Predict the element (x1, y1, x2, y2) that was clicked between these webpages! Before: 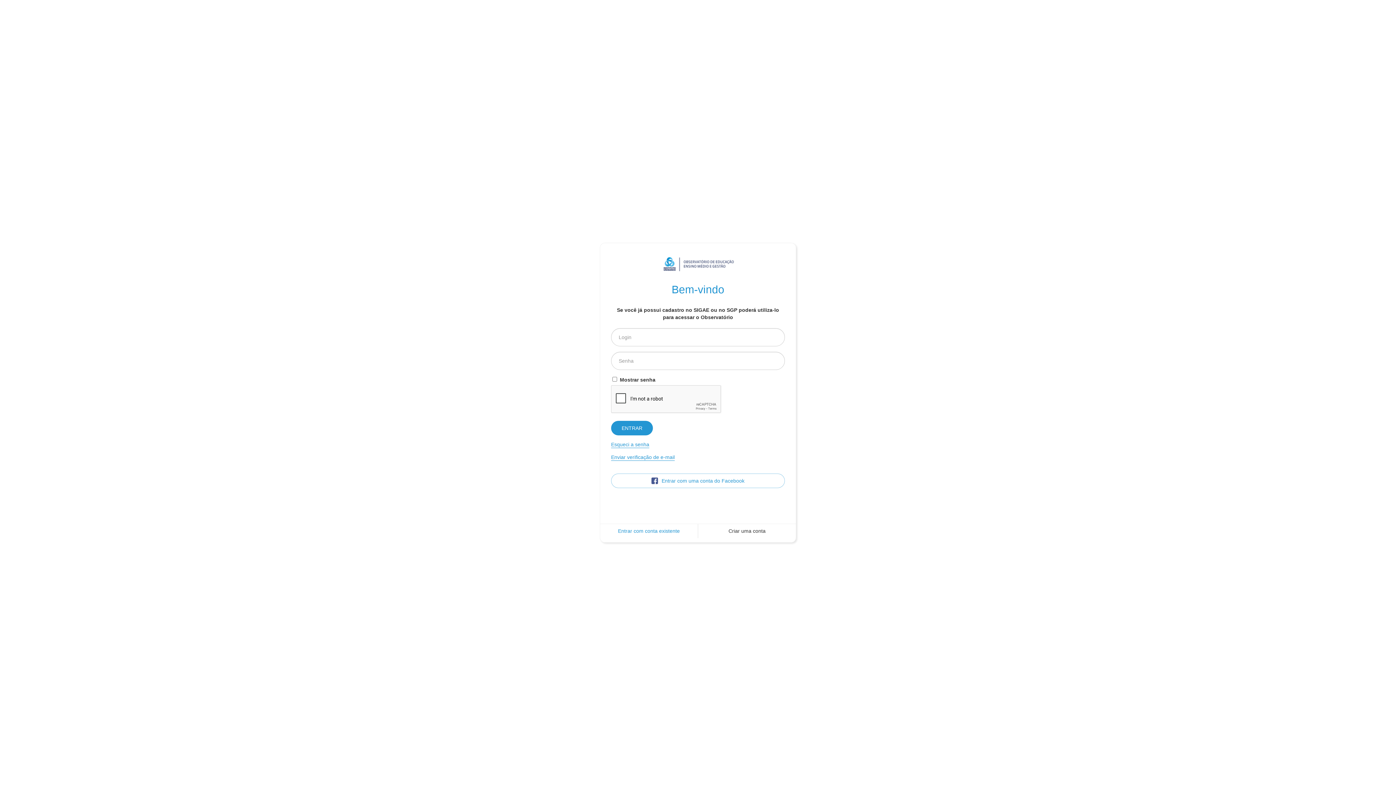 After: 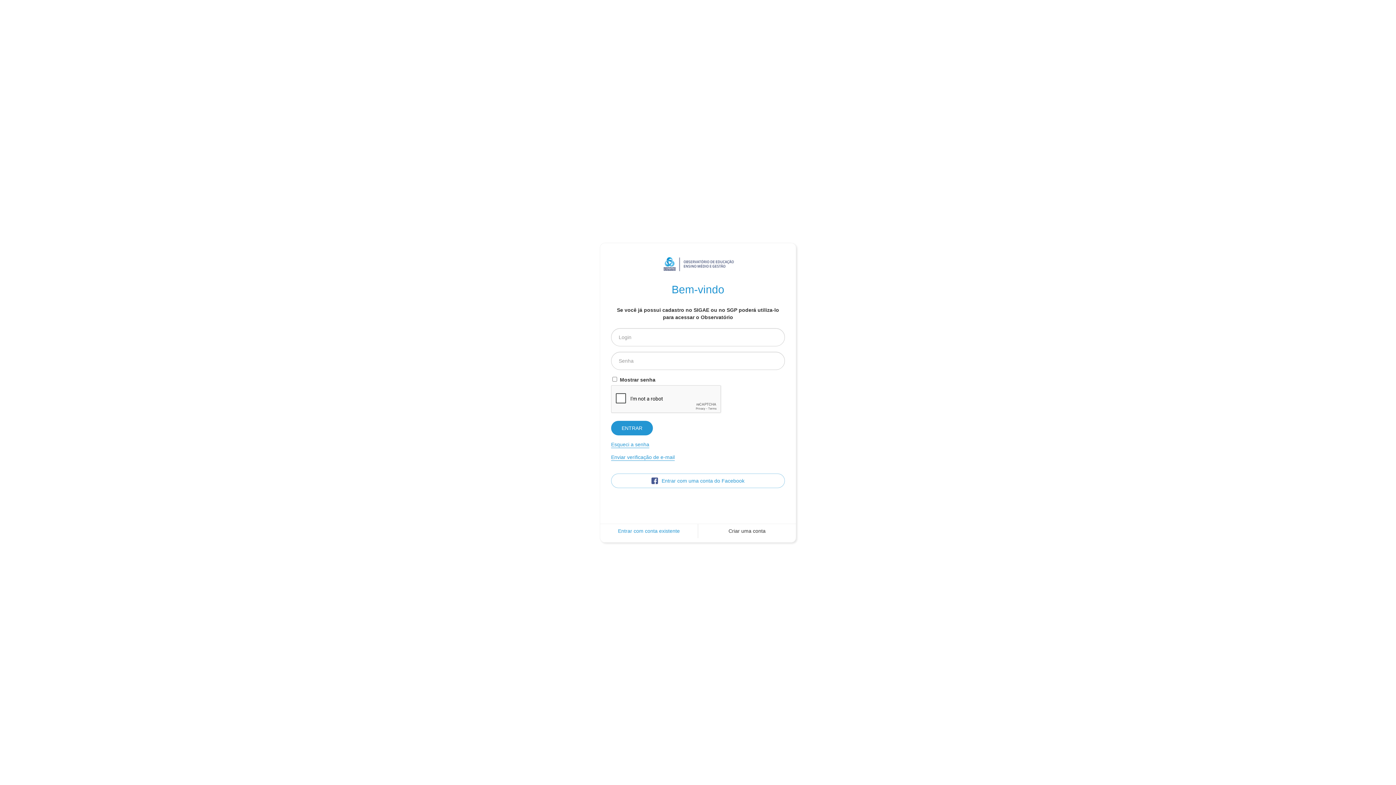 Action: label: Entrar com conta existente bbox: (600, 523, 698, 538)